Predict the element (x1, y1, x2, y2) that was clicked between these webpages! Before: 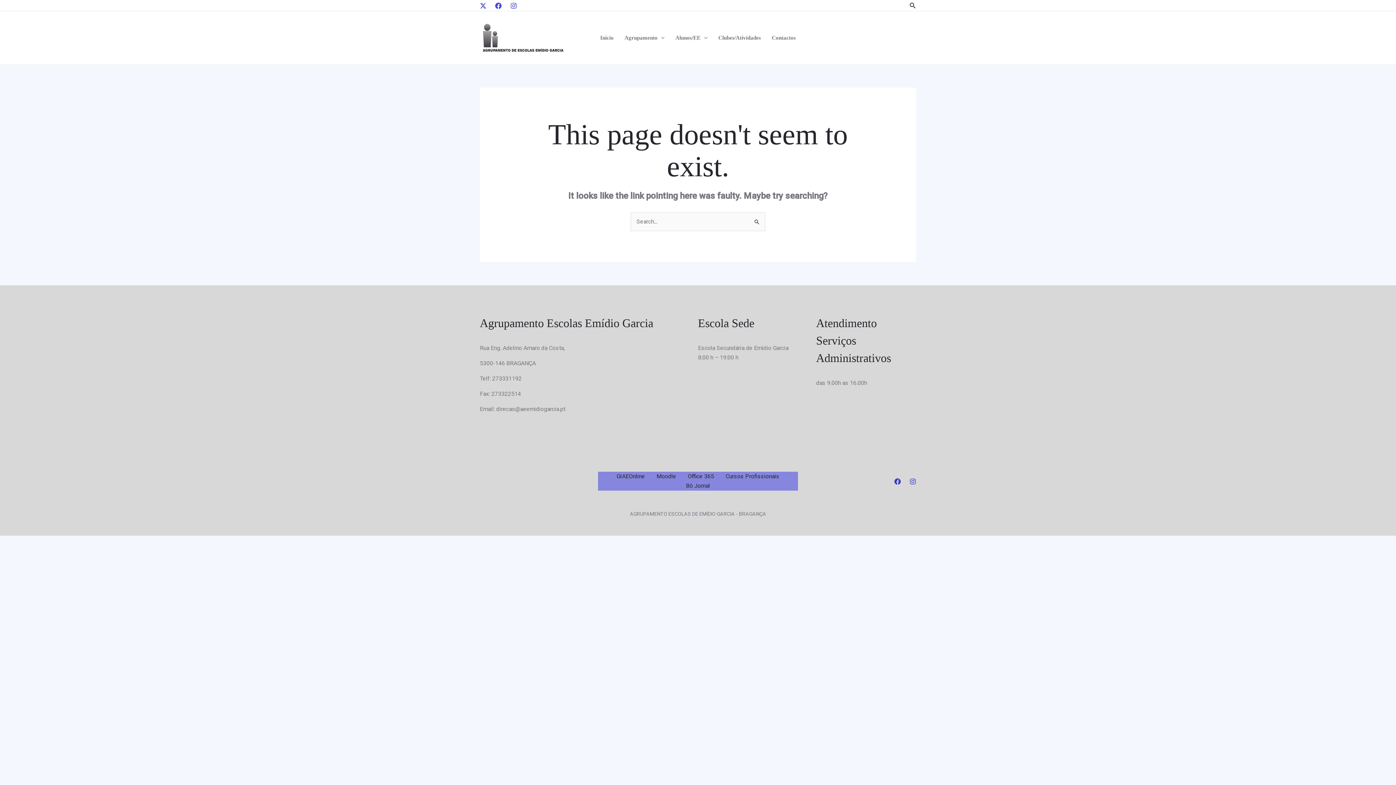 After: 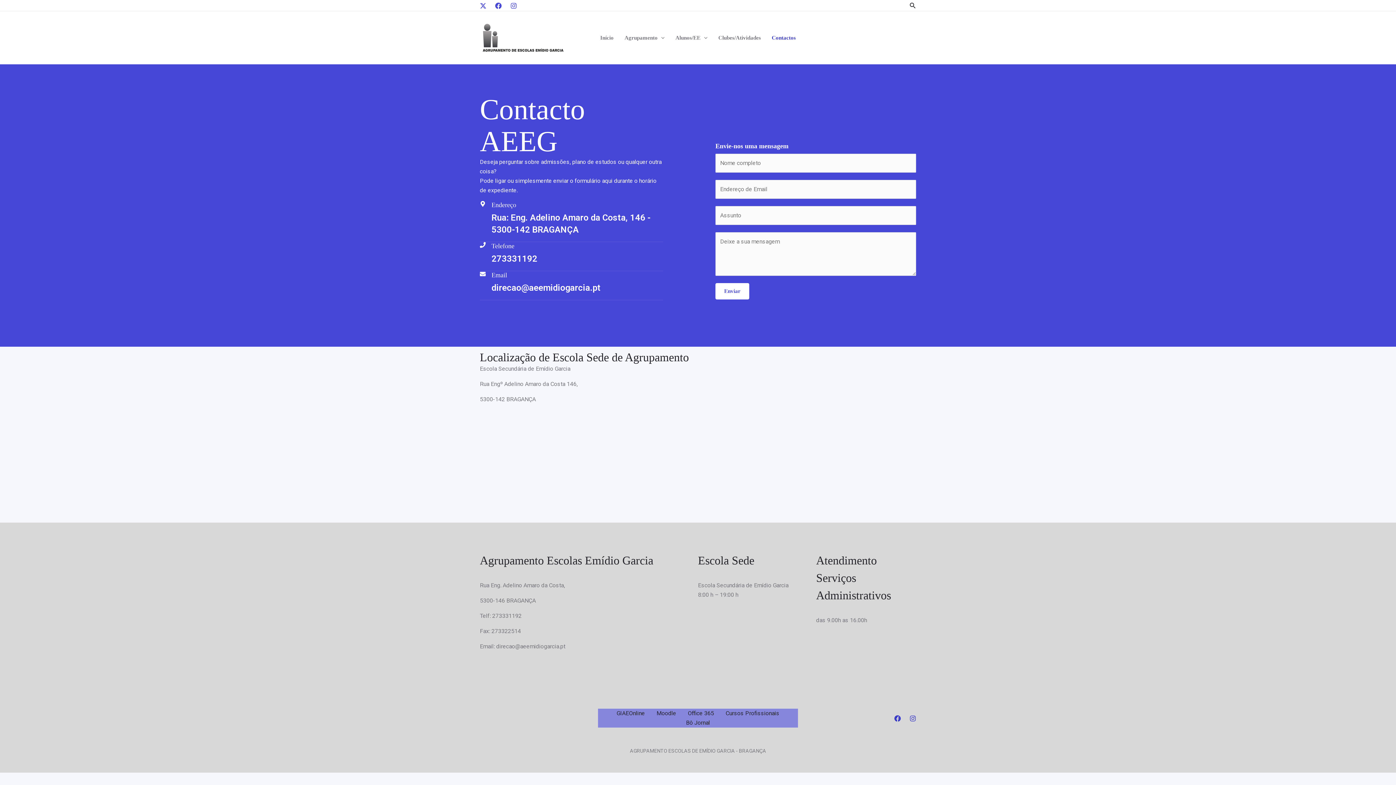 Action: bbox: (766, 32, 801, 43) label: Contactos